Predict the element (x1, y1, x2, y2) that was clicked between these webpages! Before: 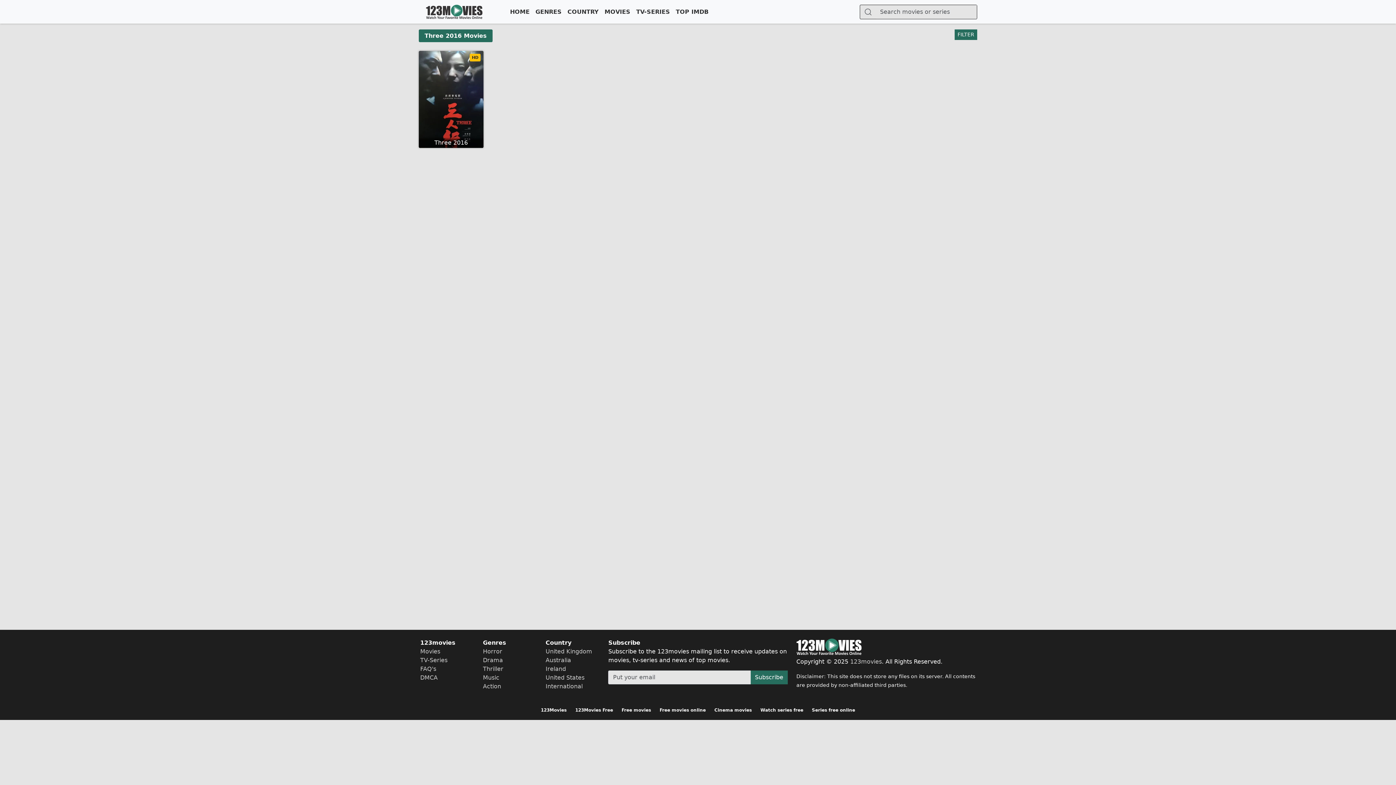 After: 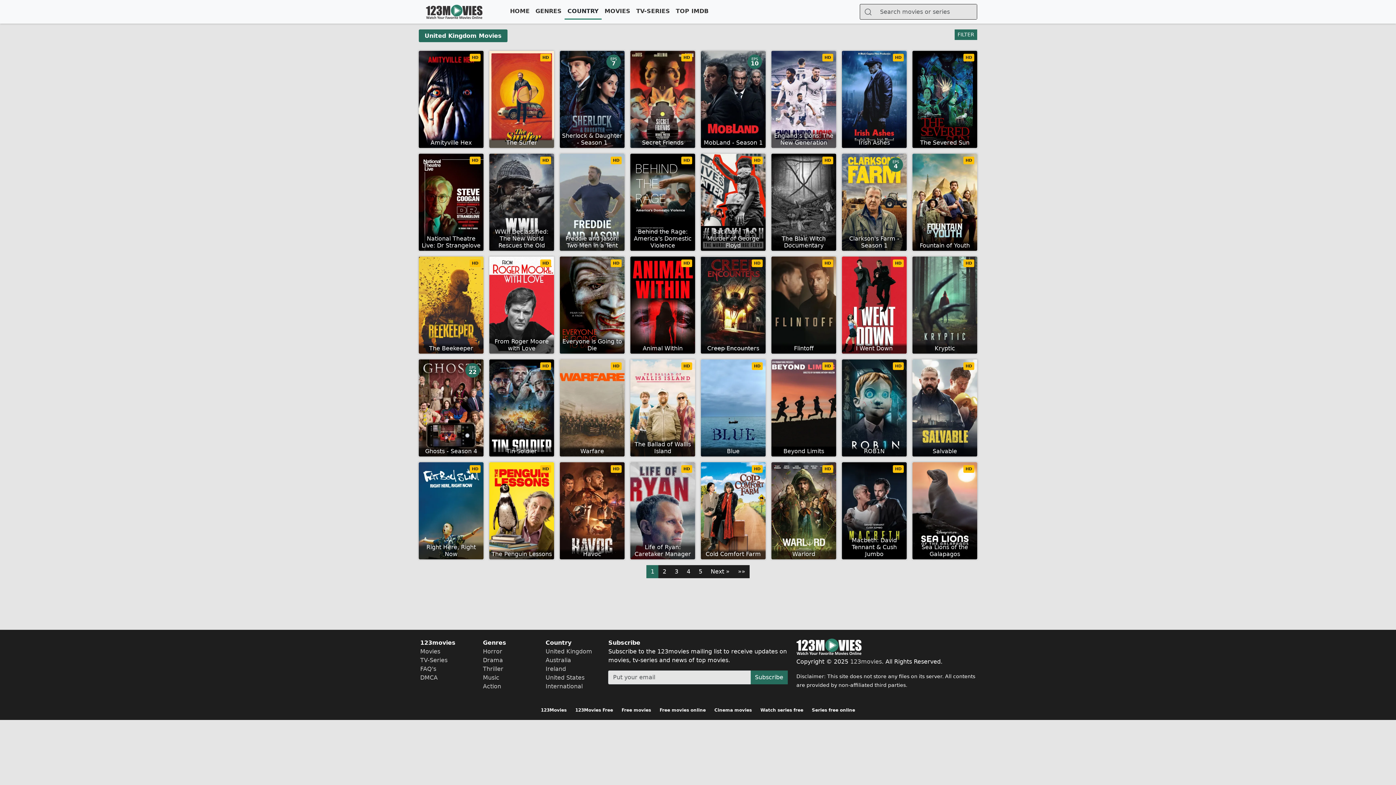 Action: label: United Kingdom bbox: (545, 648, 592, 655)